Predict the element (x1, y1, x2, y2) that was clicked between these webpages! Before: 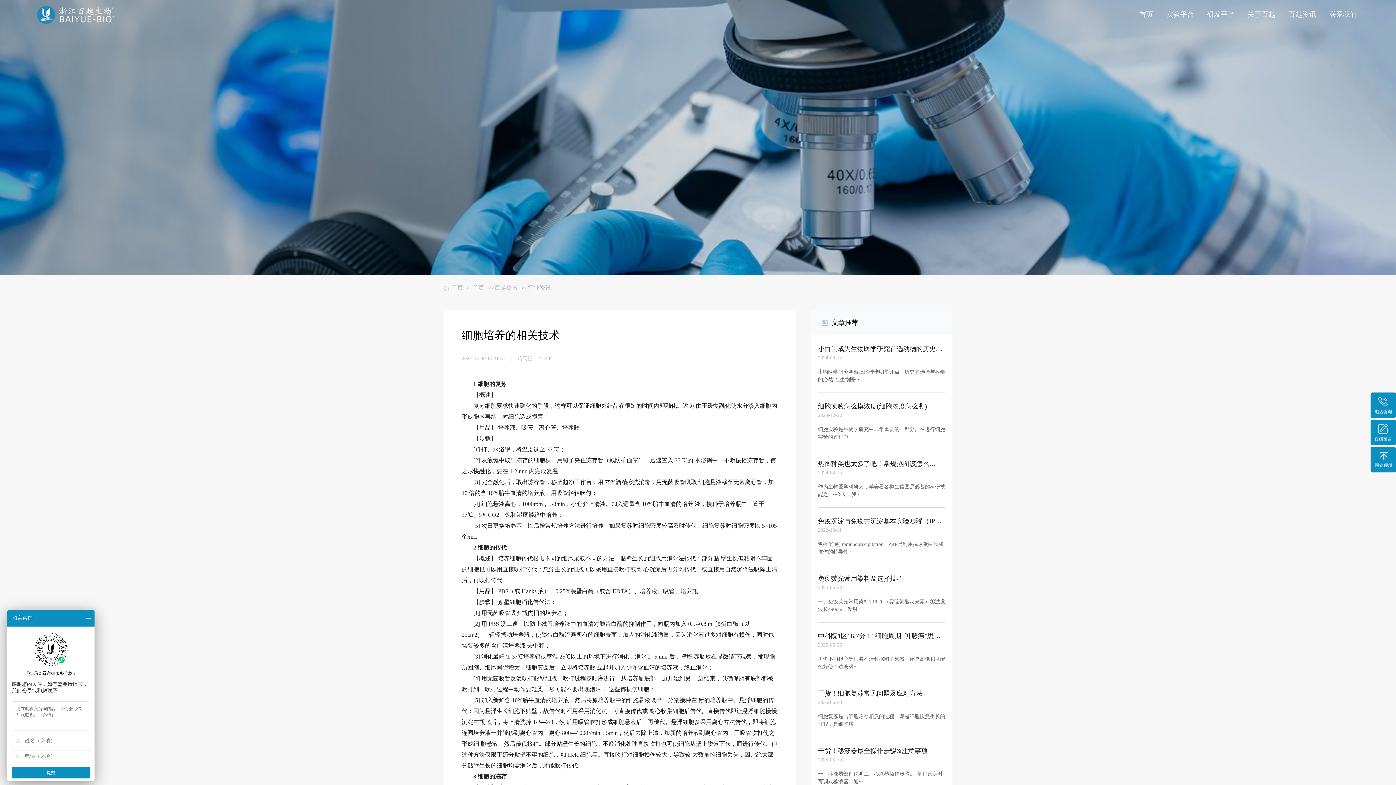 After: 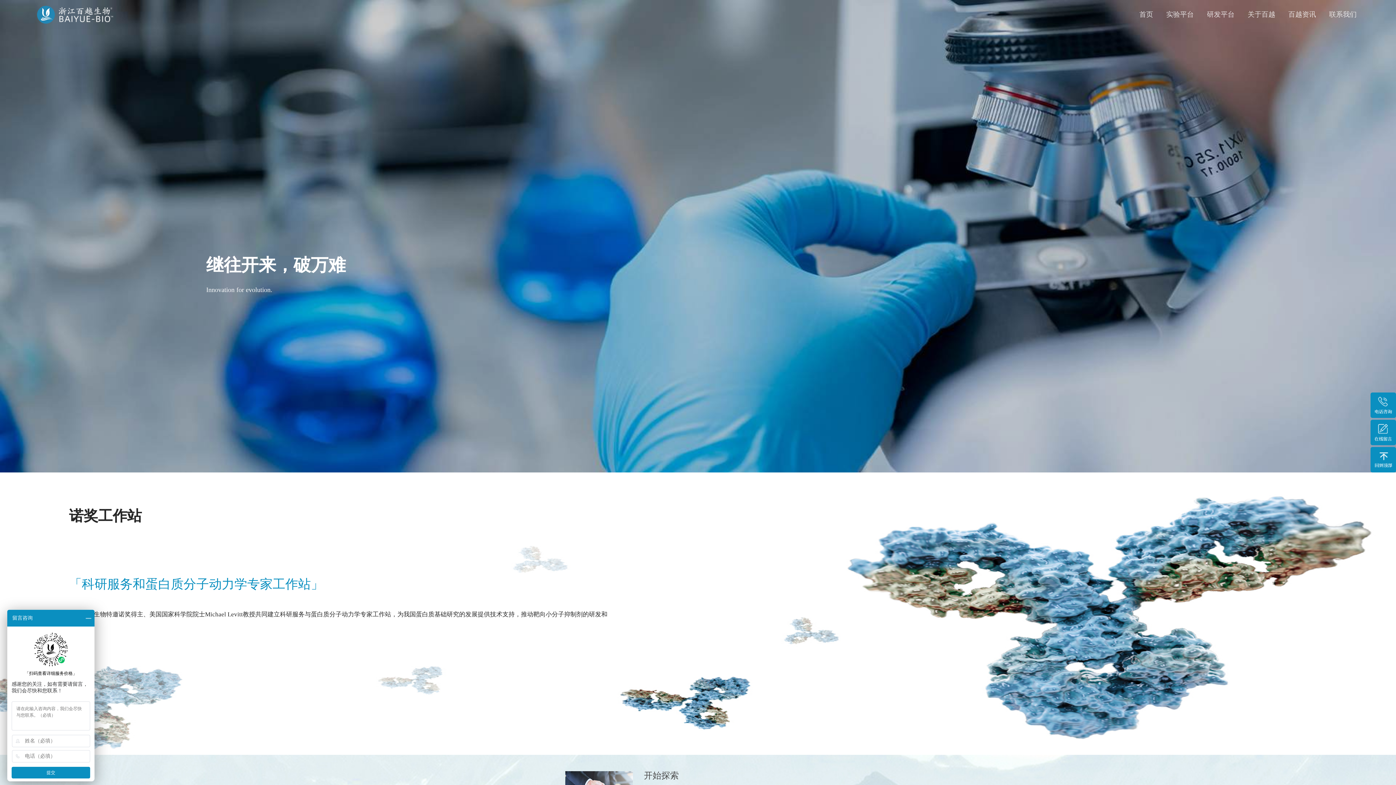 Action: label: 研发平台 bbox: (1207, 10, 1234, 18)